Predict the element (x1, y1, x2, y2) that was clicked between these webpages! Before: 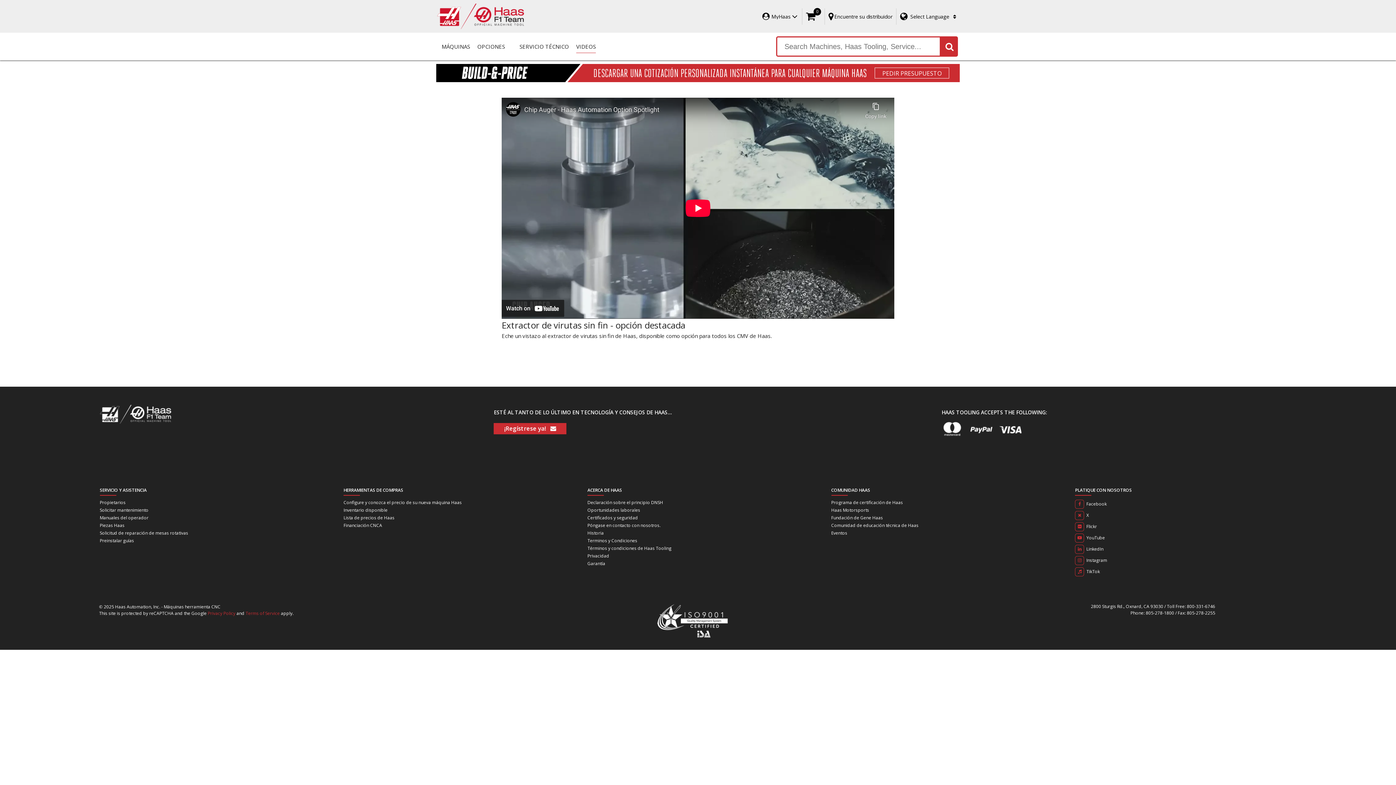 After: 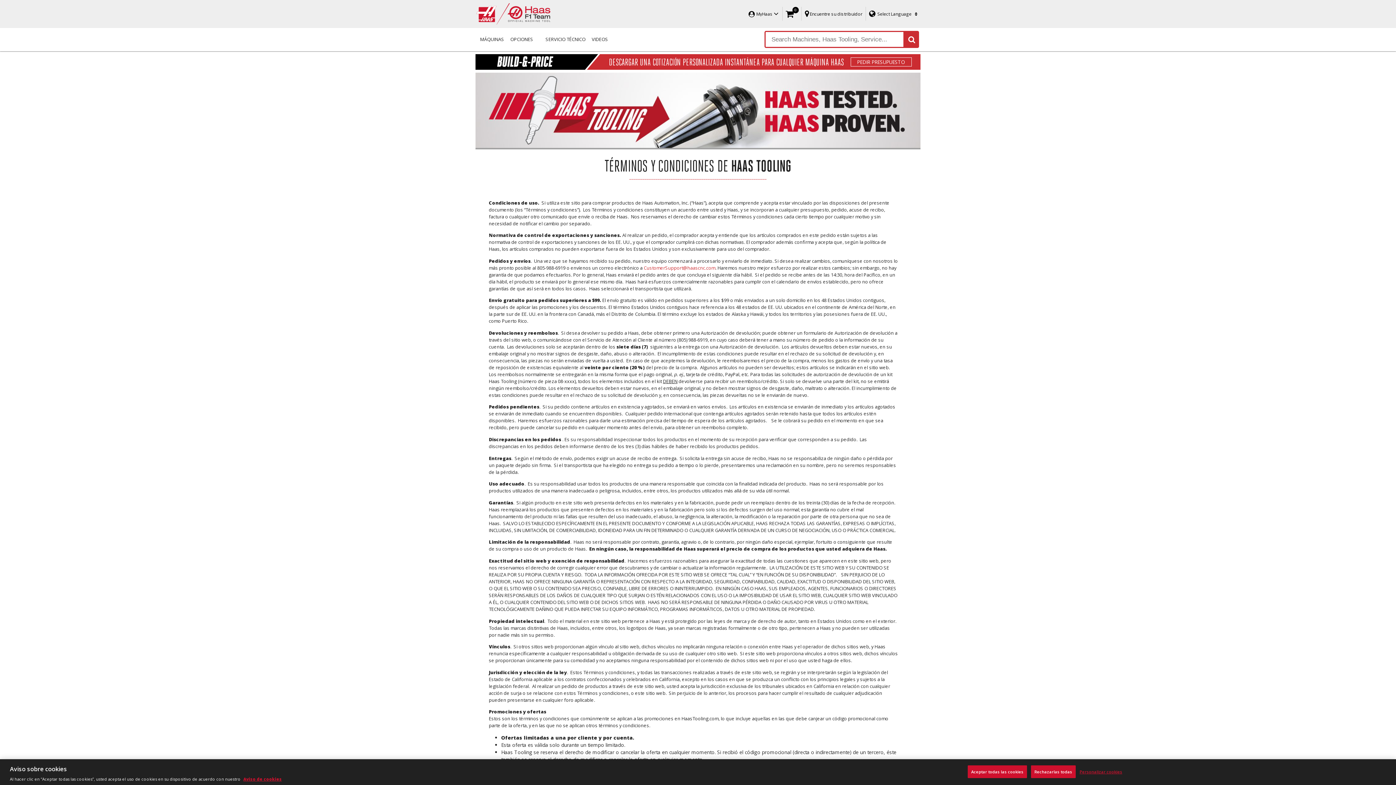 Action: label: Términos y condiciones de Haas Tooling bbox: (587, 546, 671, 551)